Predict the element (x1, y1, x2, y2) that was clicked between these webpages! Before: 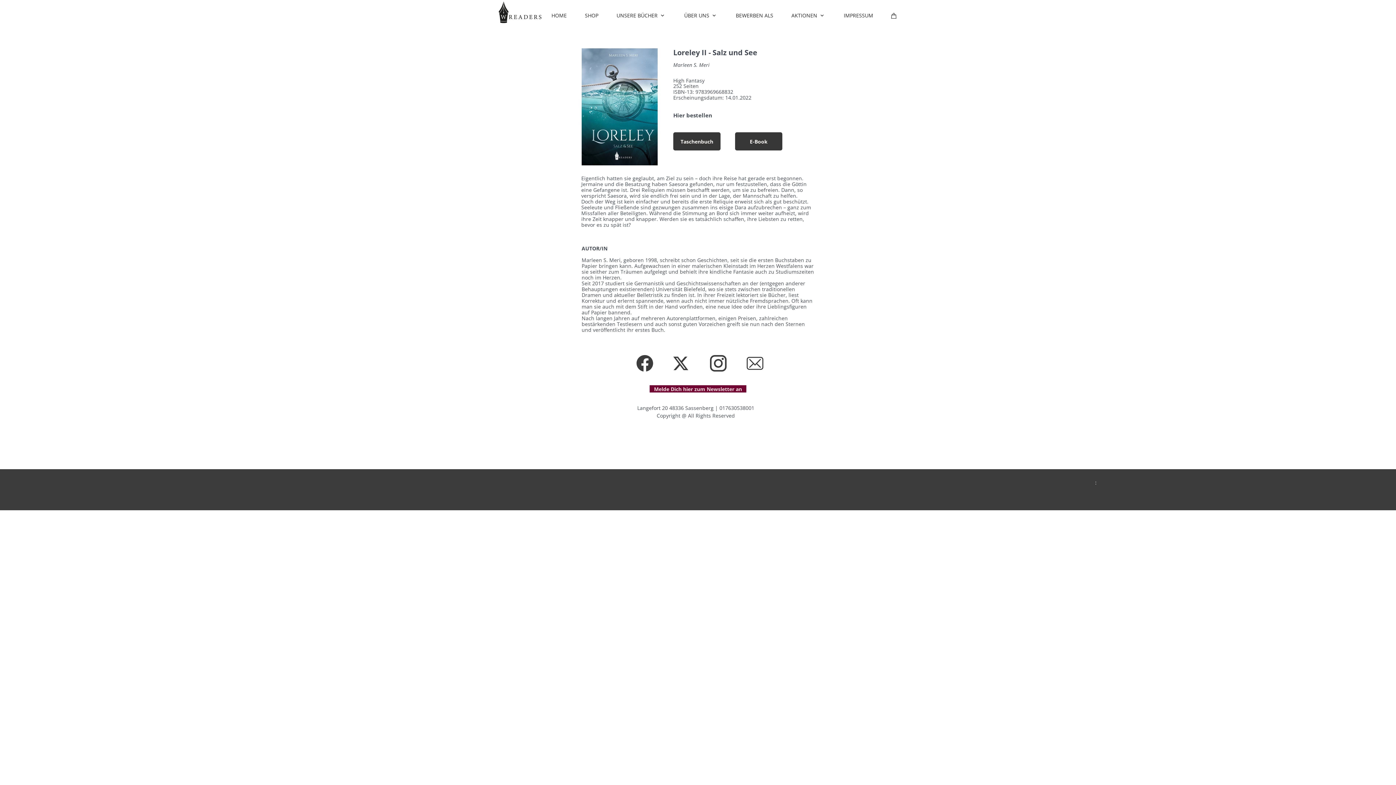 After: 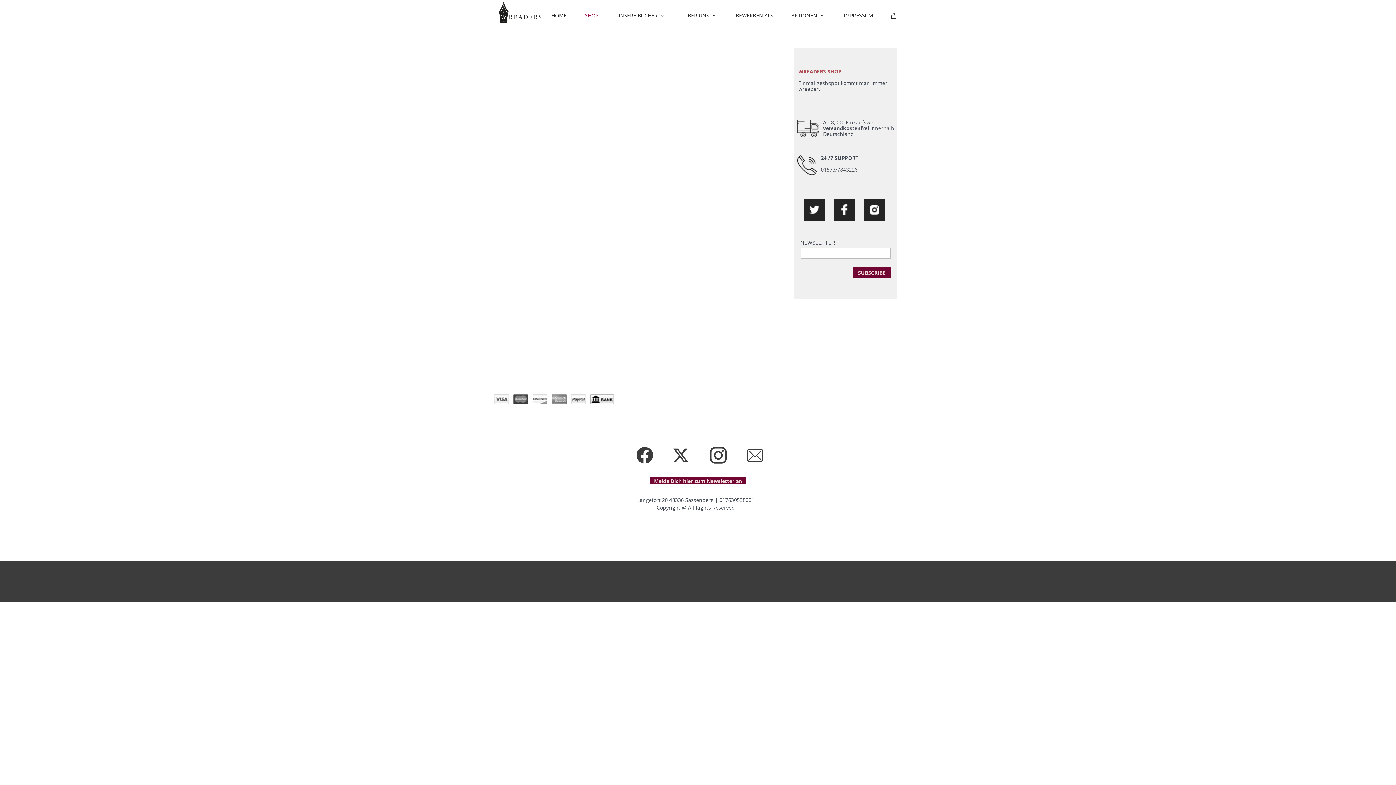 Action: label: SHOP bbox: (576, 9, 607, 21)